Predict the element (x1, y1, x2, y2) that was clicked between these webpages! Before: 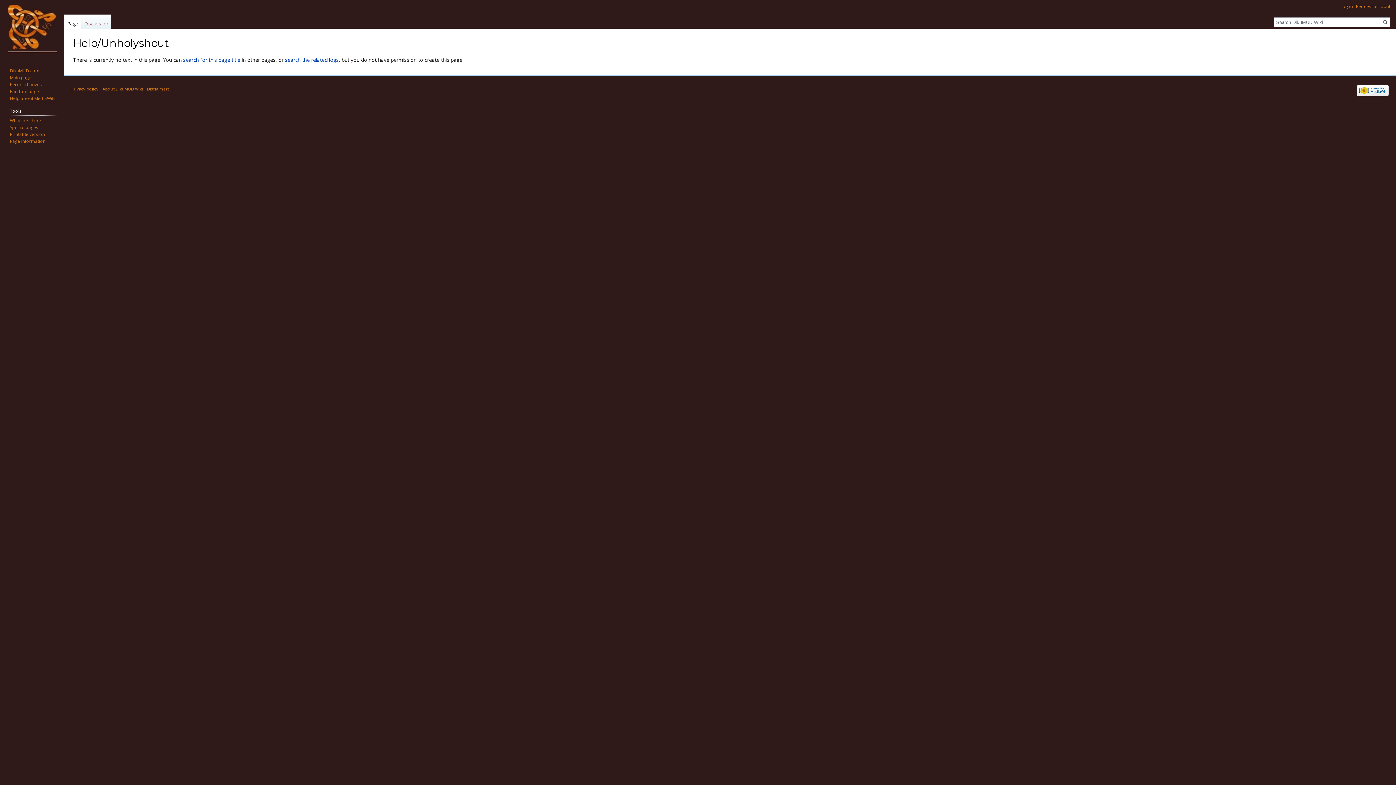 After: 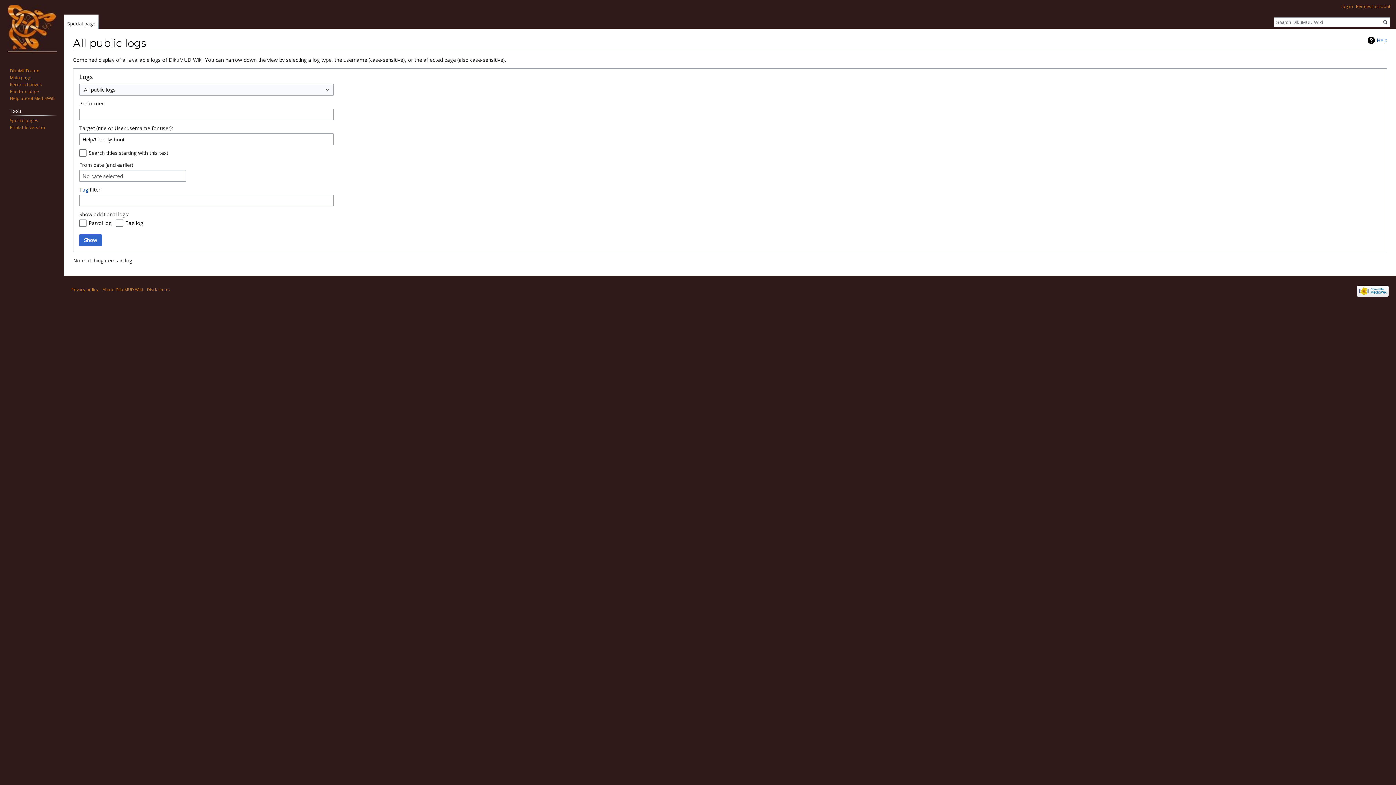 Action: bbox: (285, 56, 338, 63) label: search the related logs